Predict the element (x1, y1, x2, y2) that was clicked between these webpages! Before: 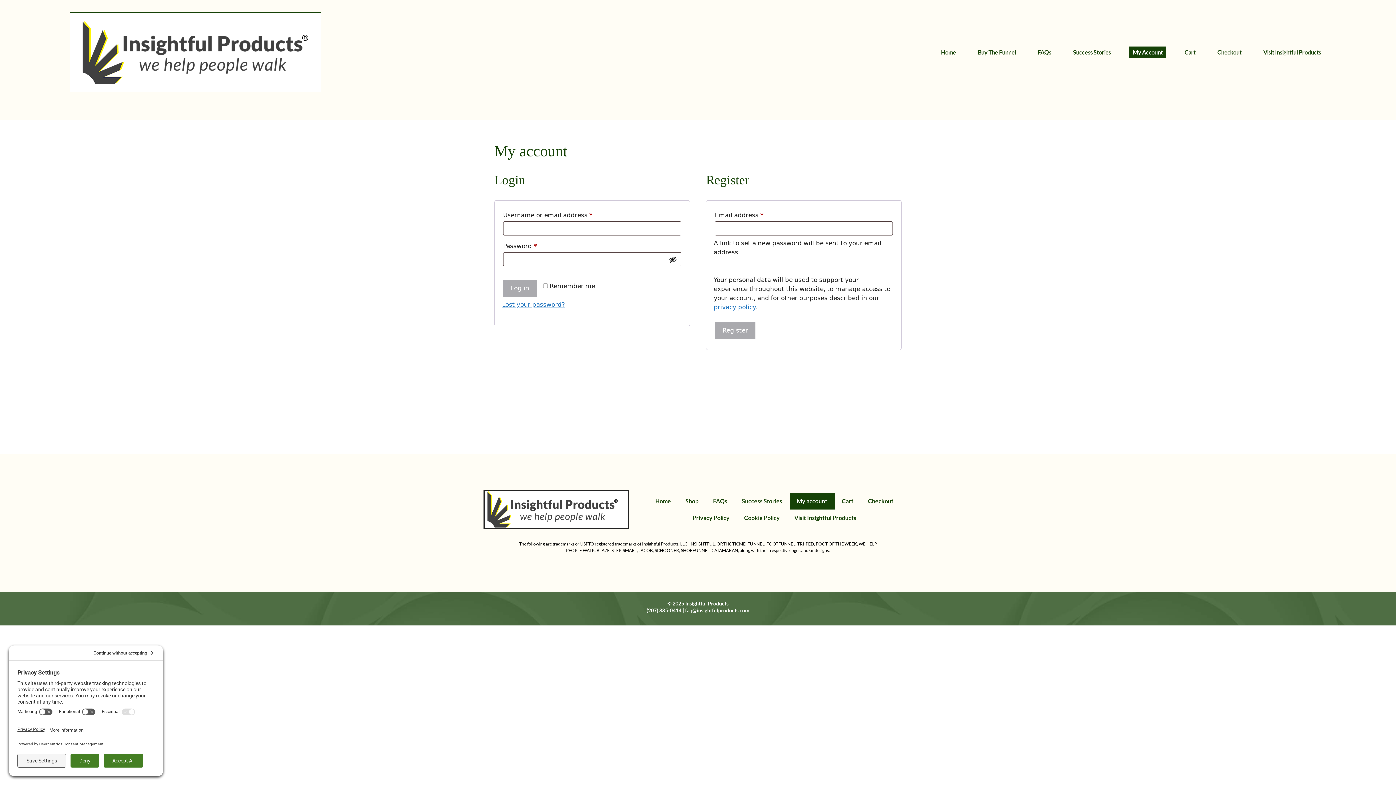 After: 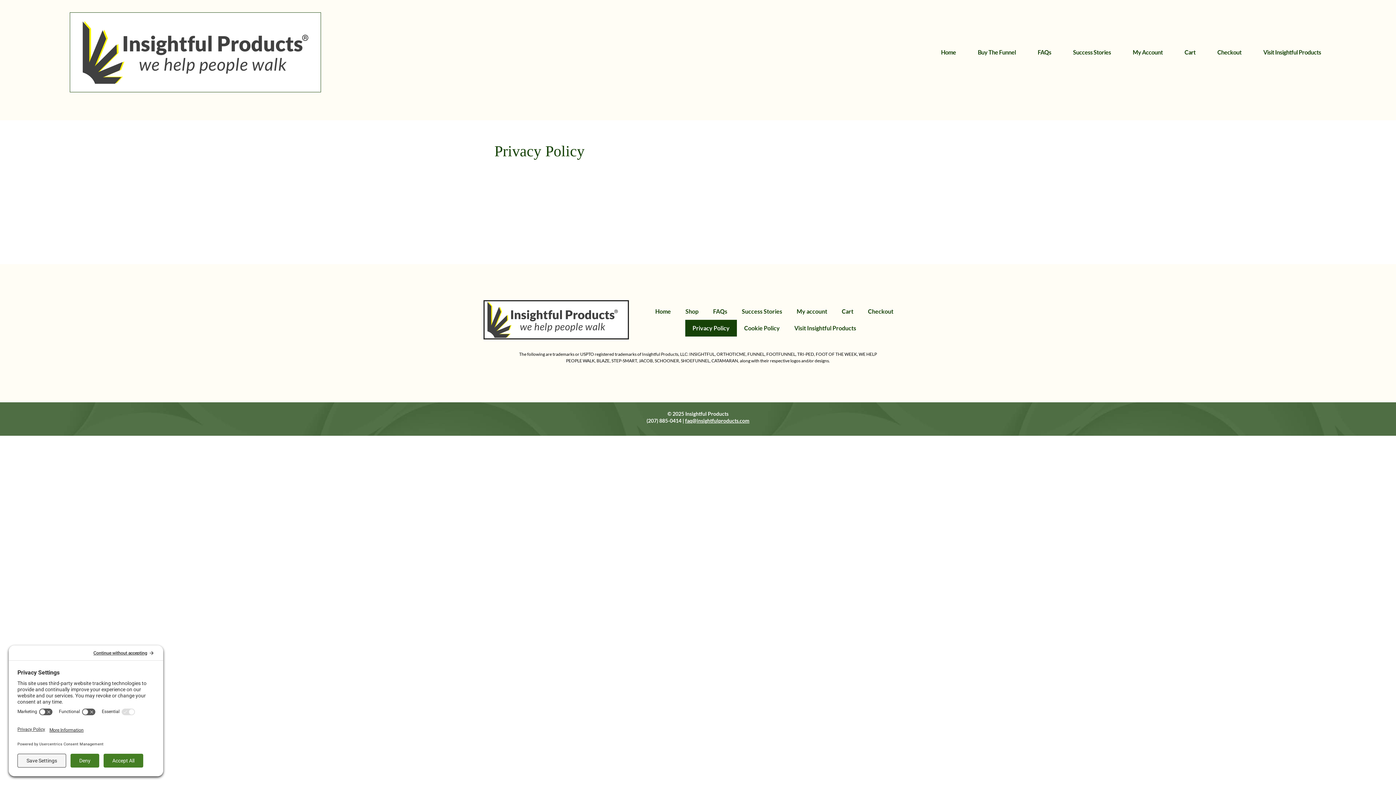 Action: label: Privacy Policy bbox: (685, 509, 737, 526)